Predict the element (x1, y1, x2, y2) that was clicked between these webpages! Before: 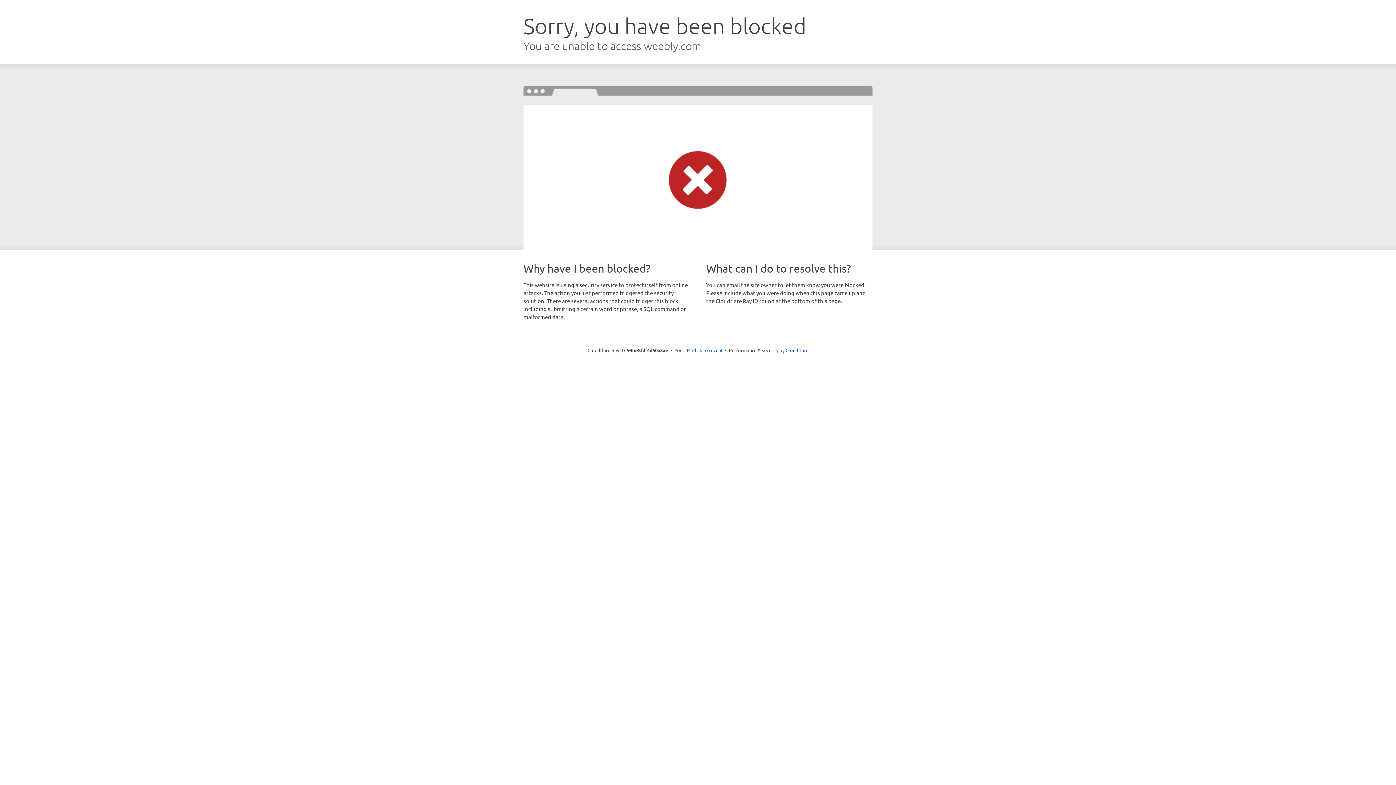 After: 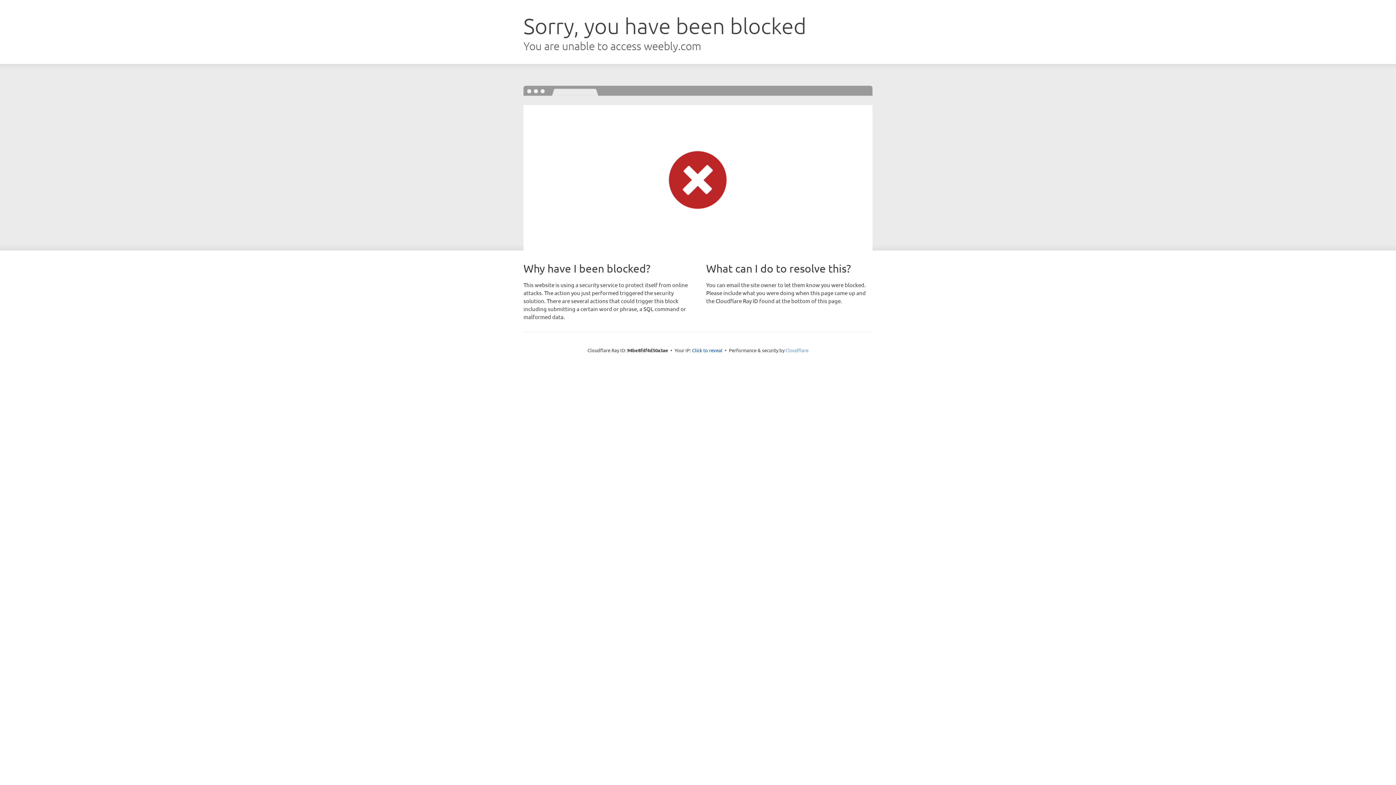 Action: label: Cloudflare bbox: (785, 347, 808, 353)